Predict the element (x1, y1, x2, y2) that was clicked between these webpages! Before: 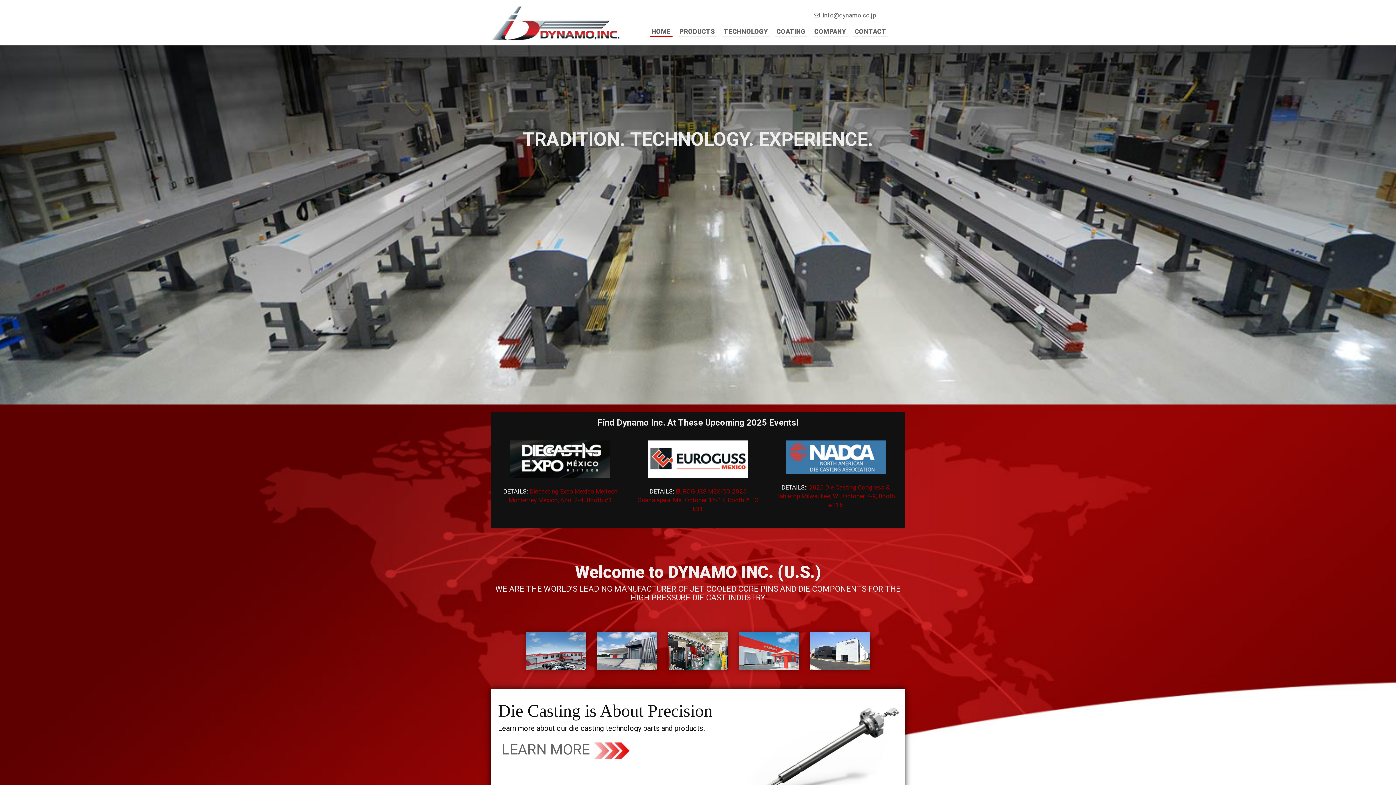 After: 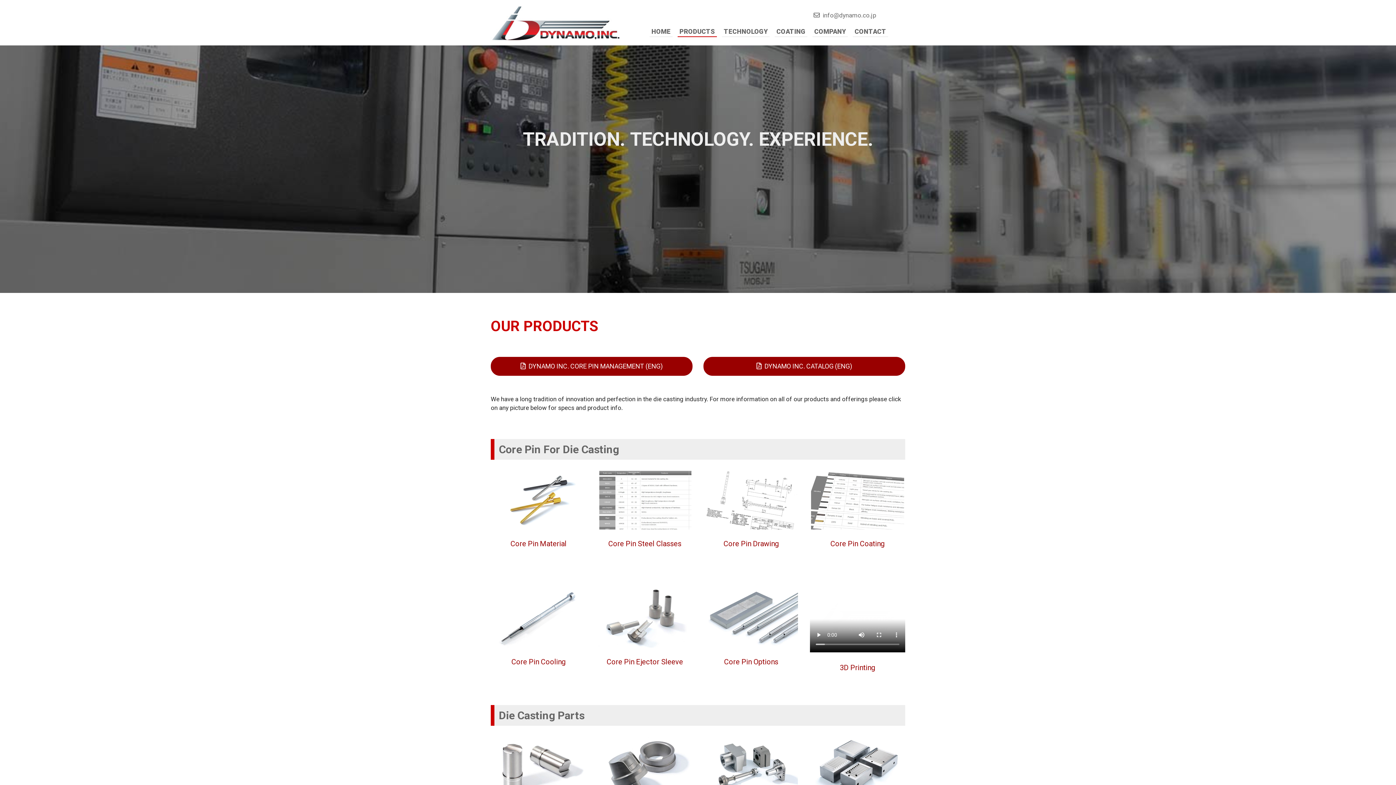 Action: bbox: (677, 26, 717, 37) label: PRODUCTS